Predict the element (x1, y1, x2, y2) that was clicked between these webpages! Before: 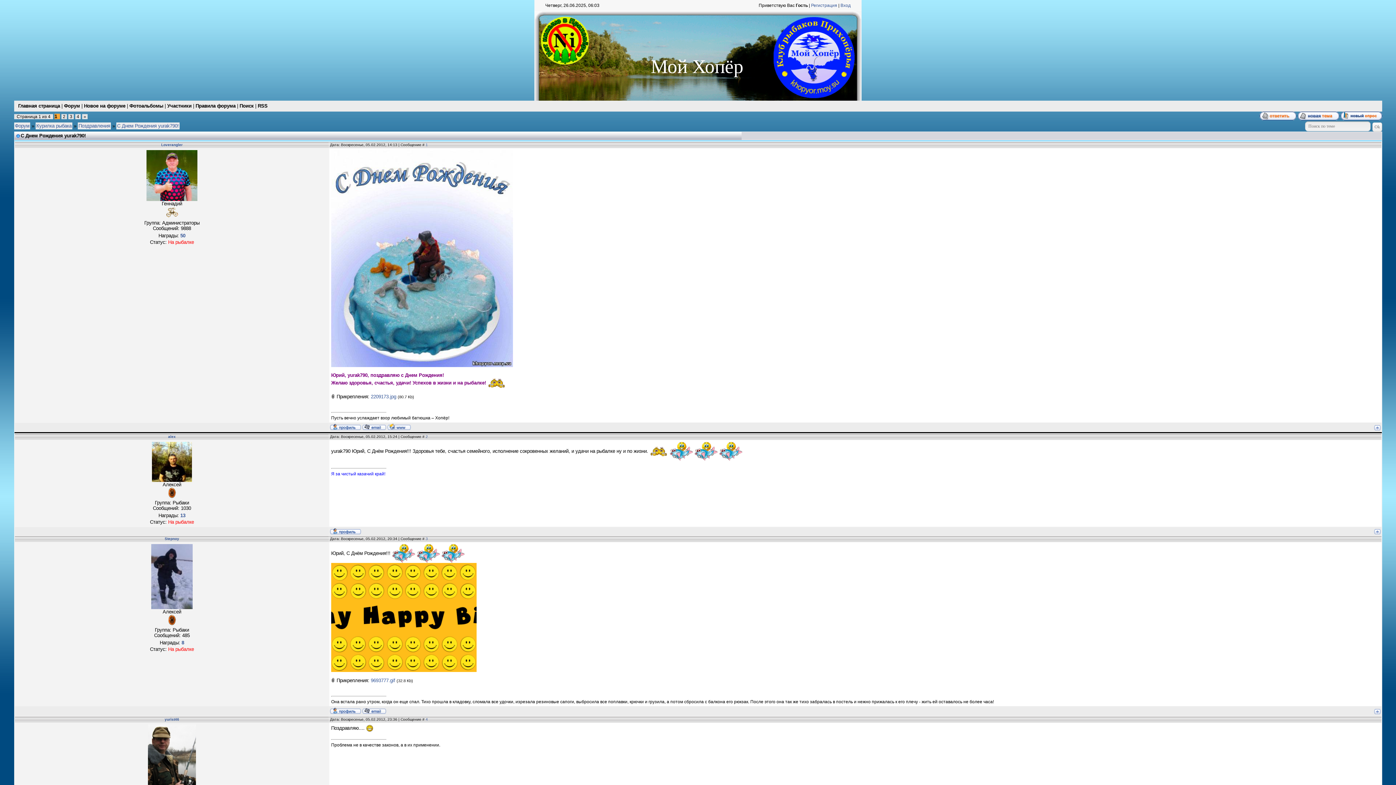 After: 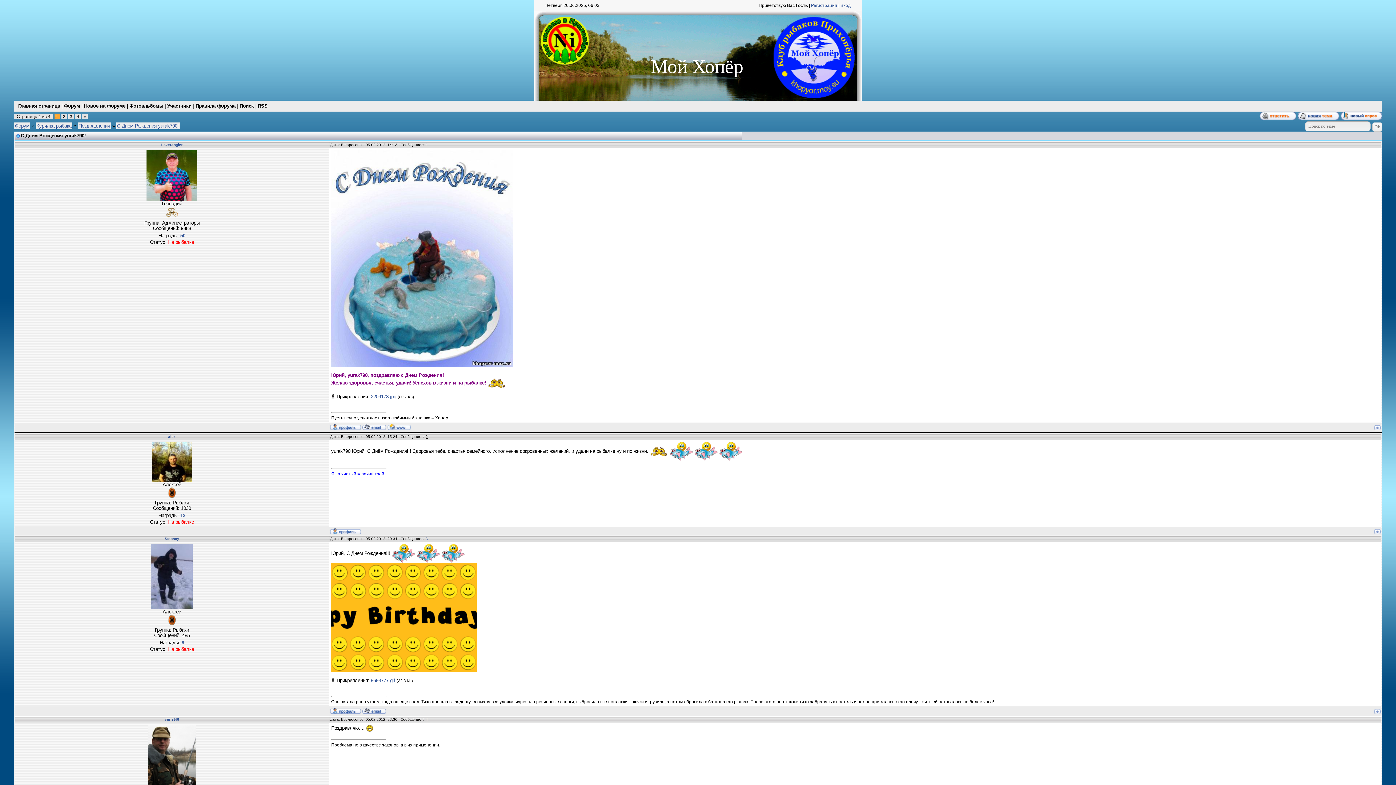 Action: bbox: (425, 434, 428, 438) label: 2